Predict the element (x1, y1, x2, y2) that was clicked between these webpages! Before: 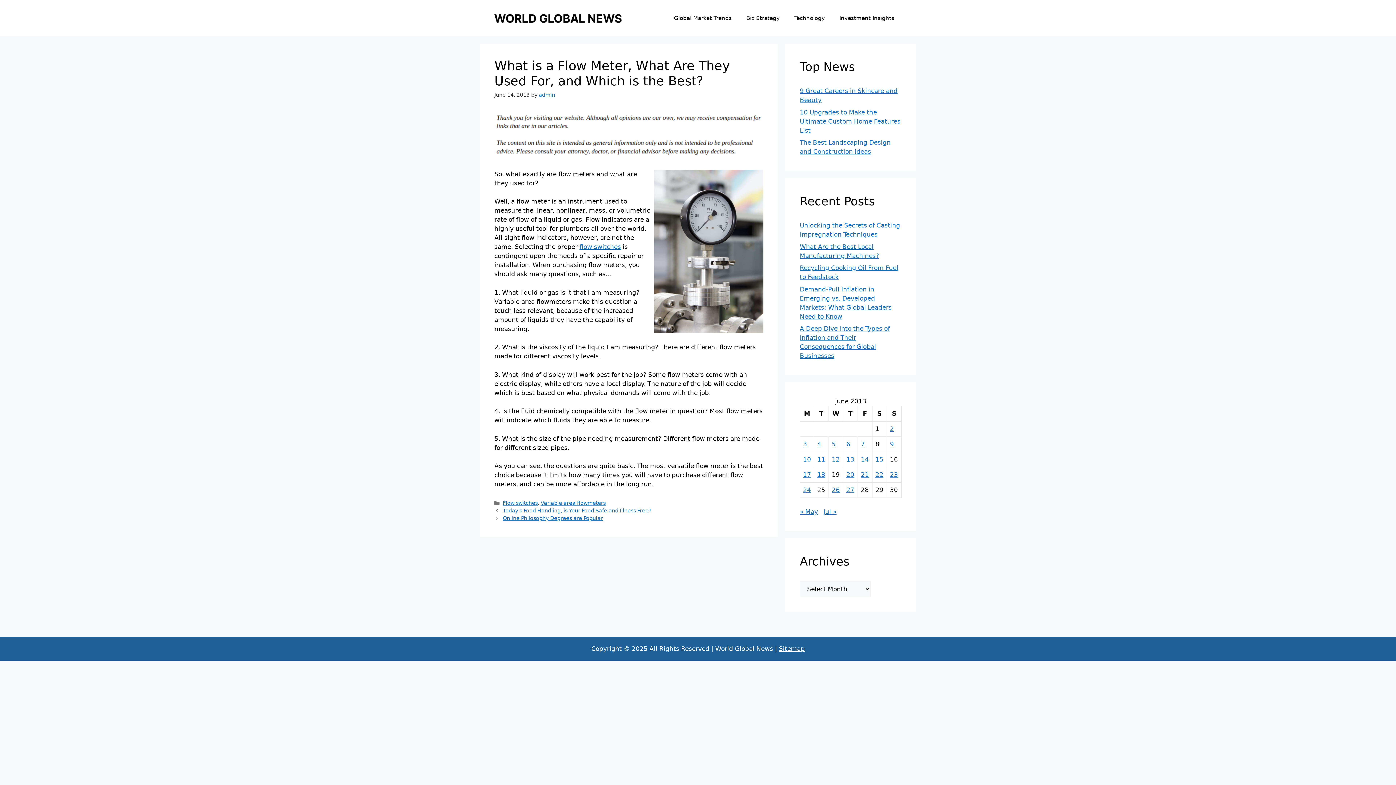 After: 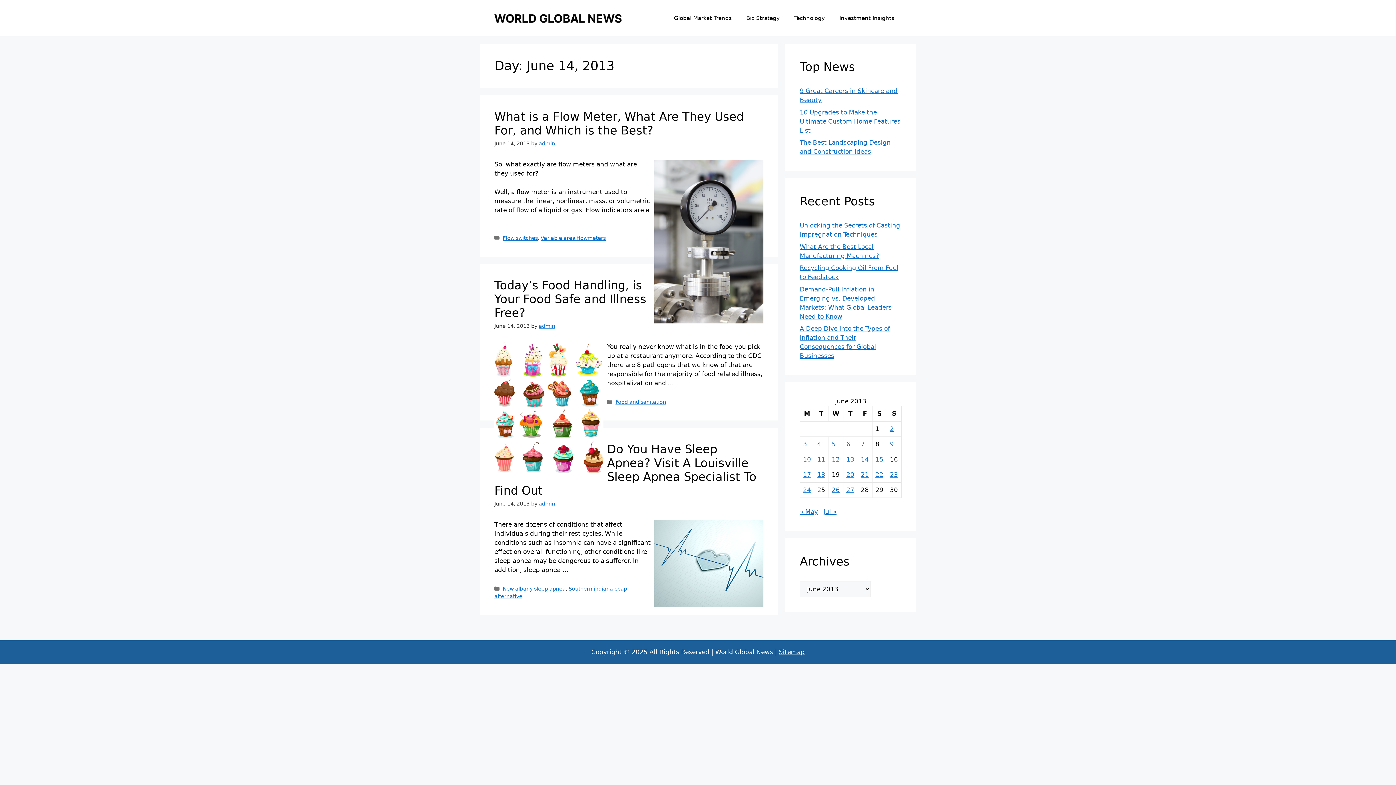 Action: label: Posts published on June 14, 2013 bbox: (861, 456, 869, 463)